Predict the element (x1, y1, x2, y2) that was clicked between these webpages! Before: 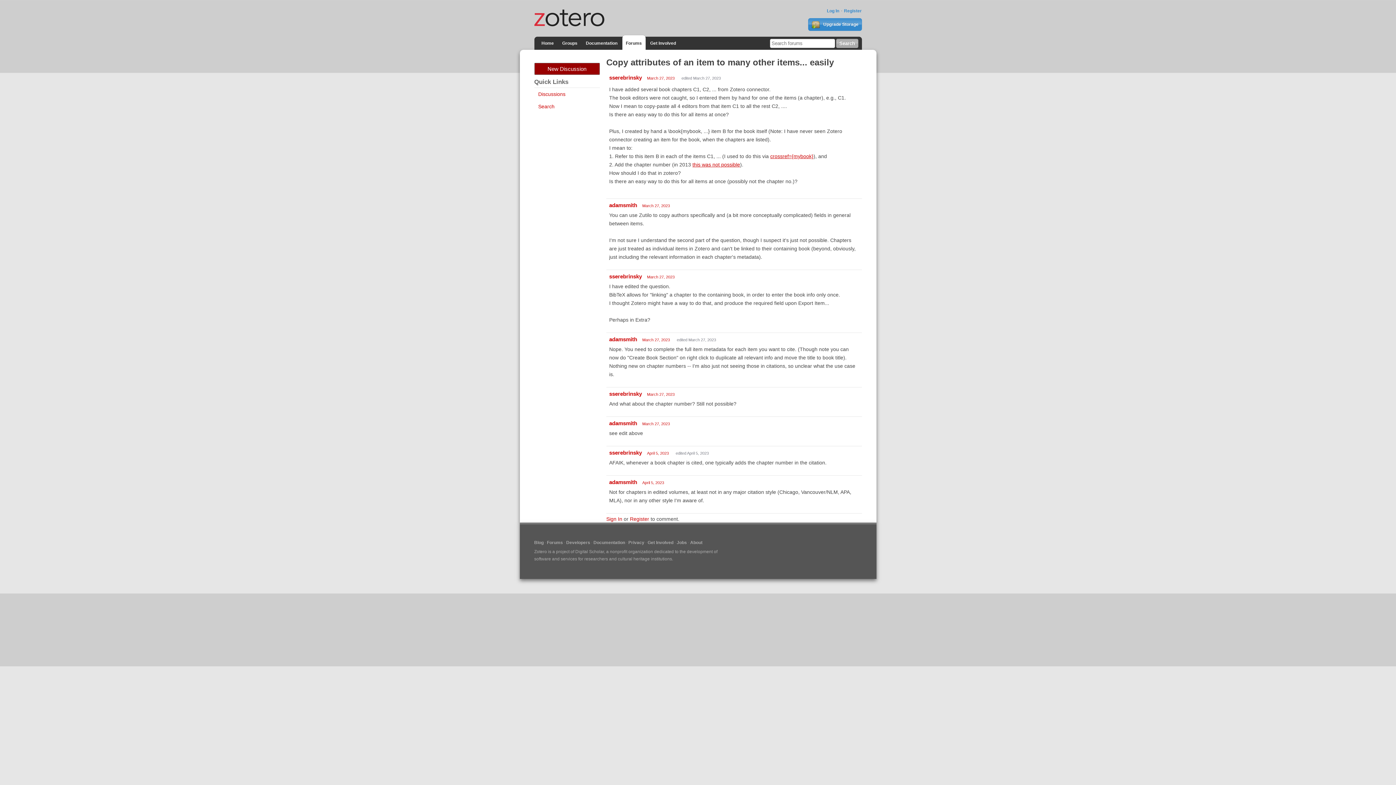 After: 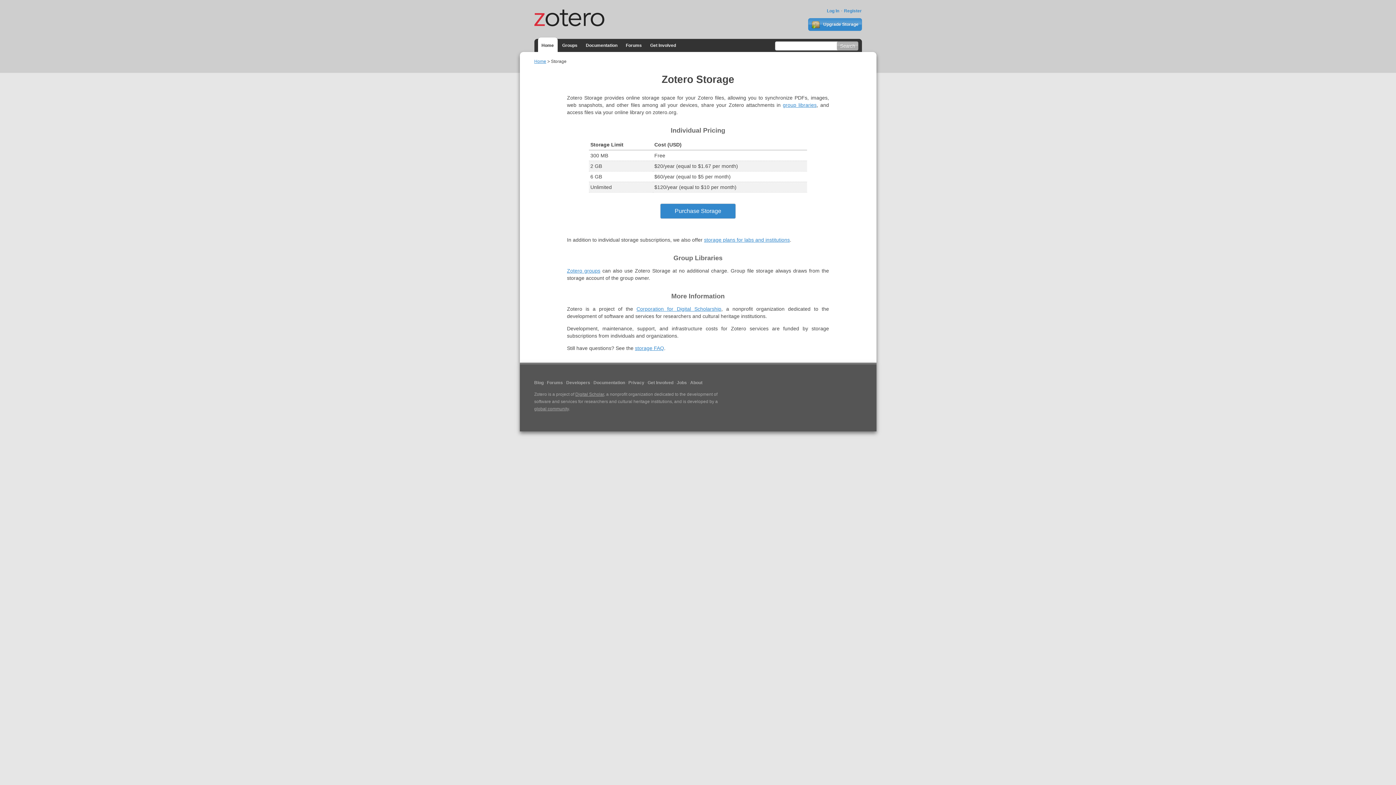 Action: label:  Upgrade Storage bbox: (808, 18, 862, 30)